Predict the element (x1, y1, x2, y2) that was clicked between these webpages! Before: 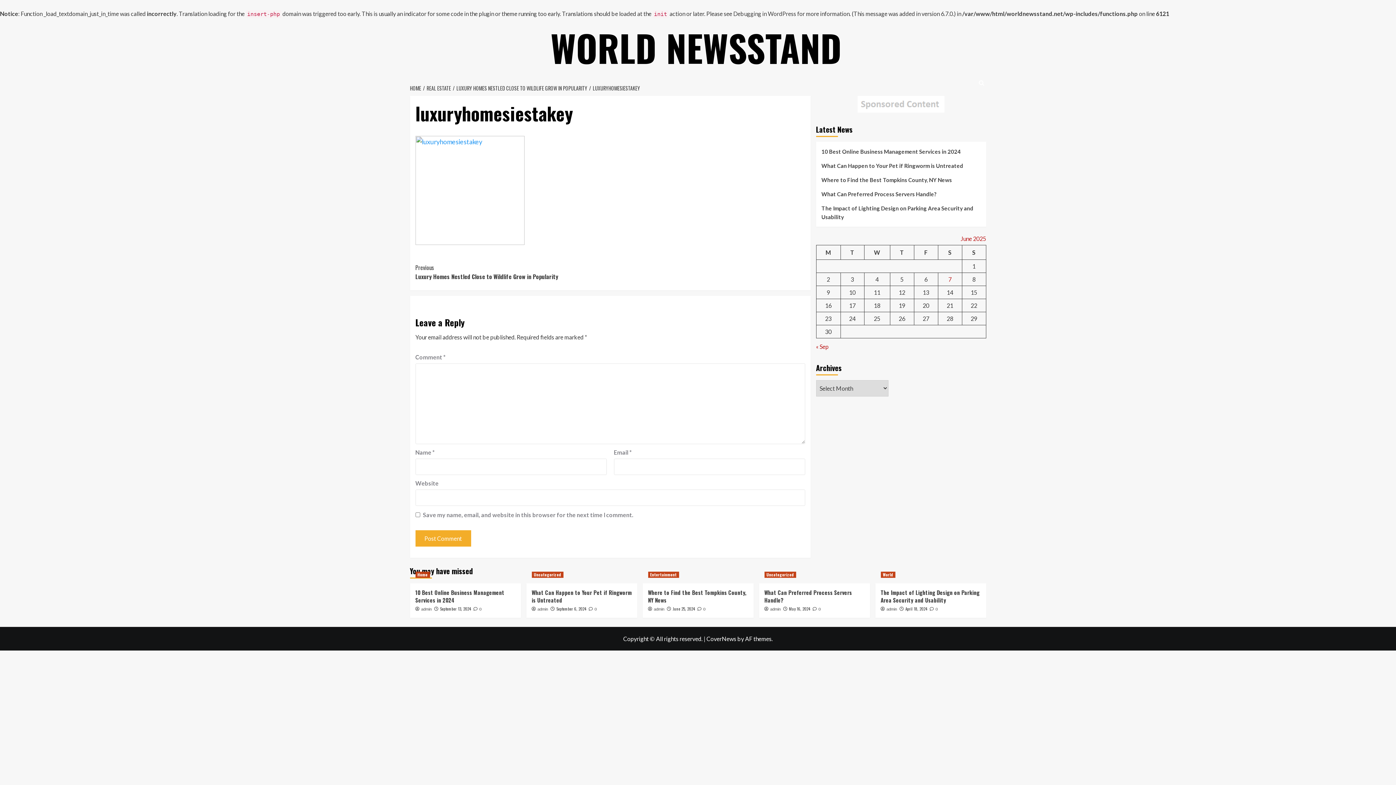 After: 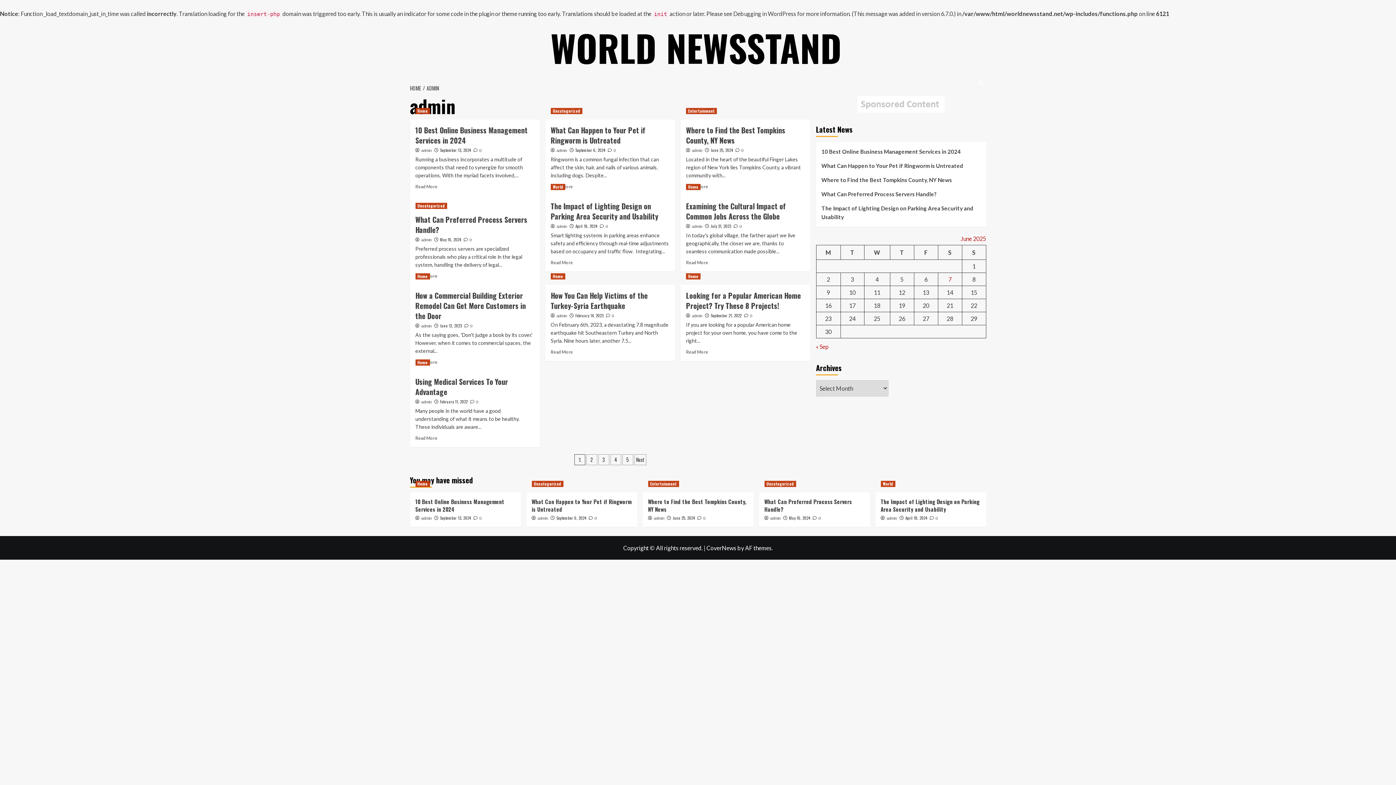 Action: label: admin bbox: (770, 607, 780, 611)